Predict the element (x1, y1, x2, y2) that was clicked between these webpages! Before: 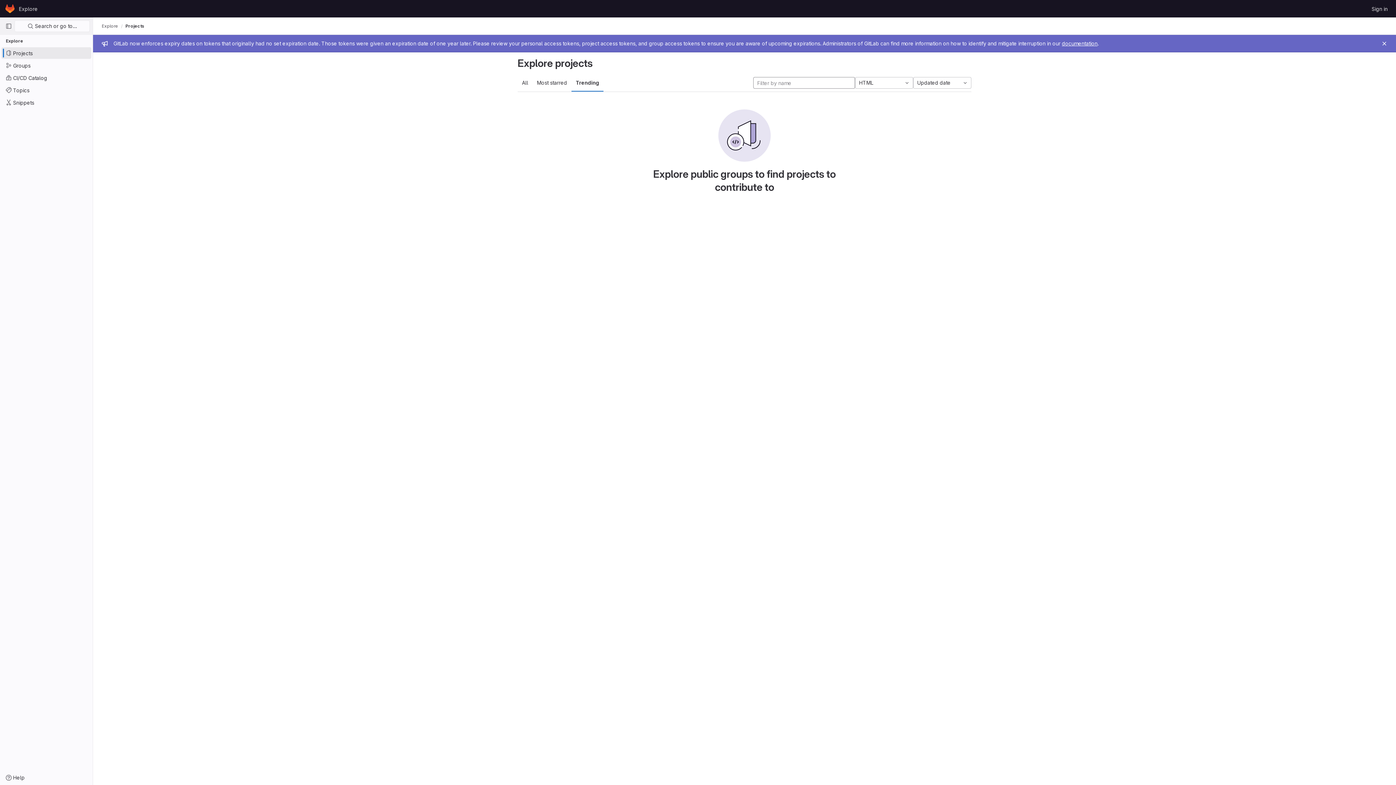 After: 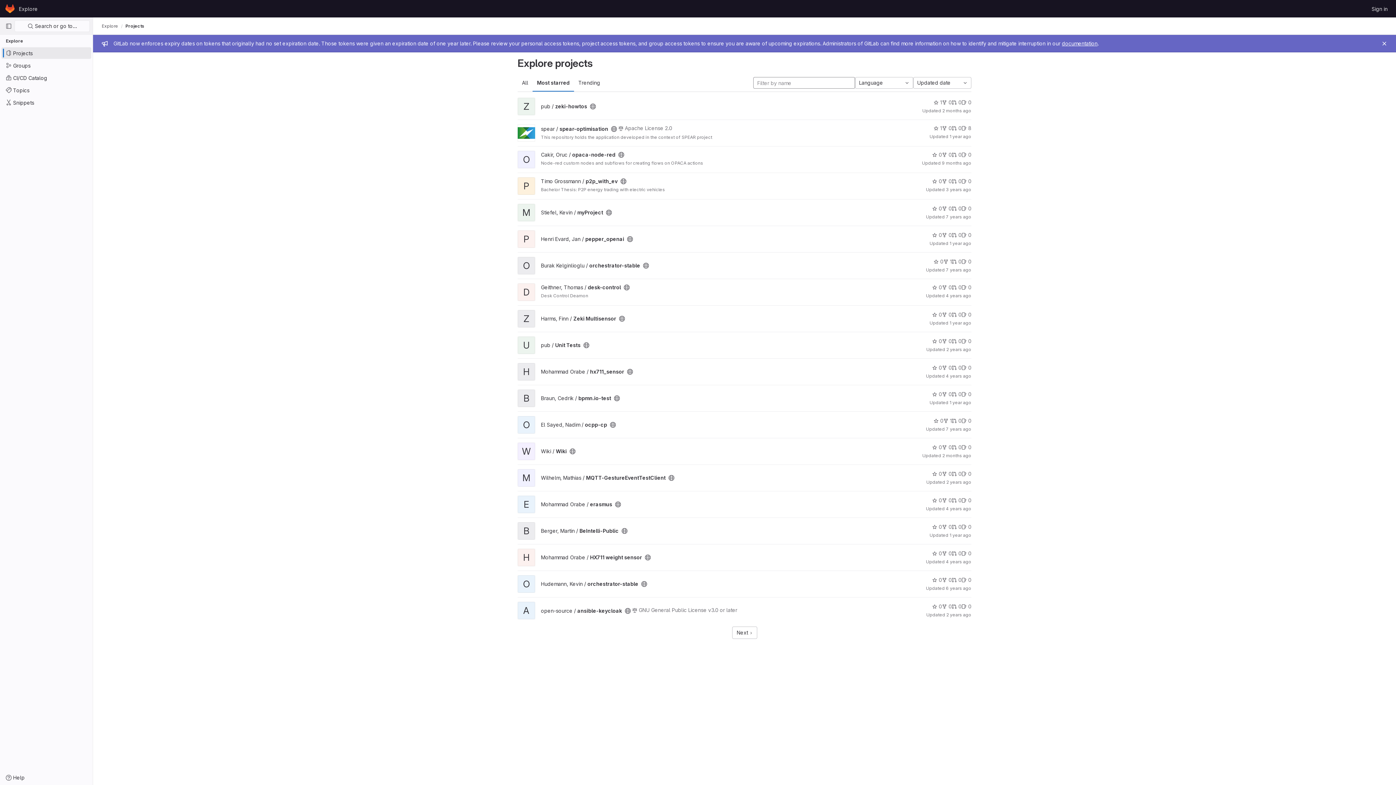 Action: label: Most starred bbox: (532, 74, 571, 91)